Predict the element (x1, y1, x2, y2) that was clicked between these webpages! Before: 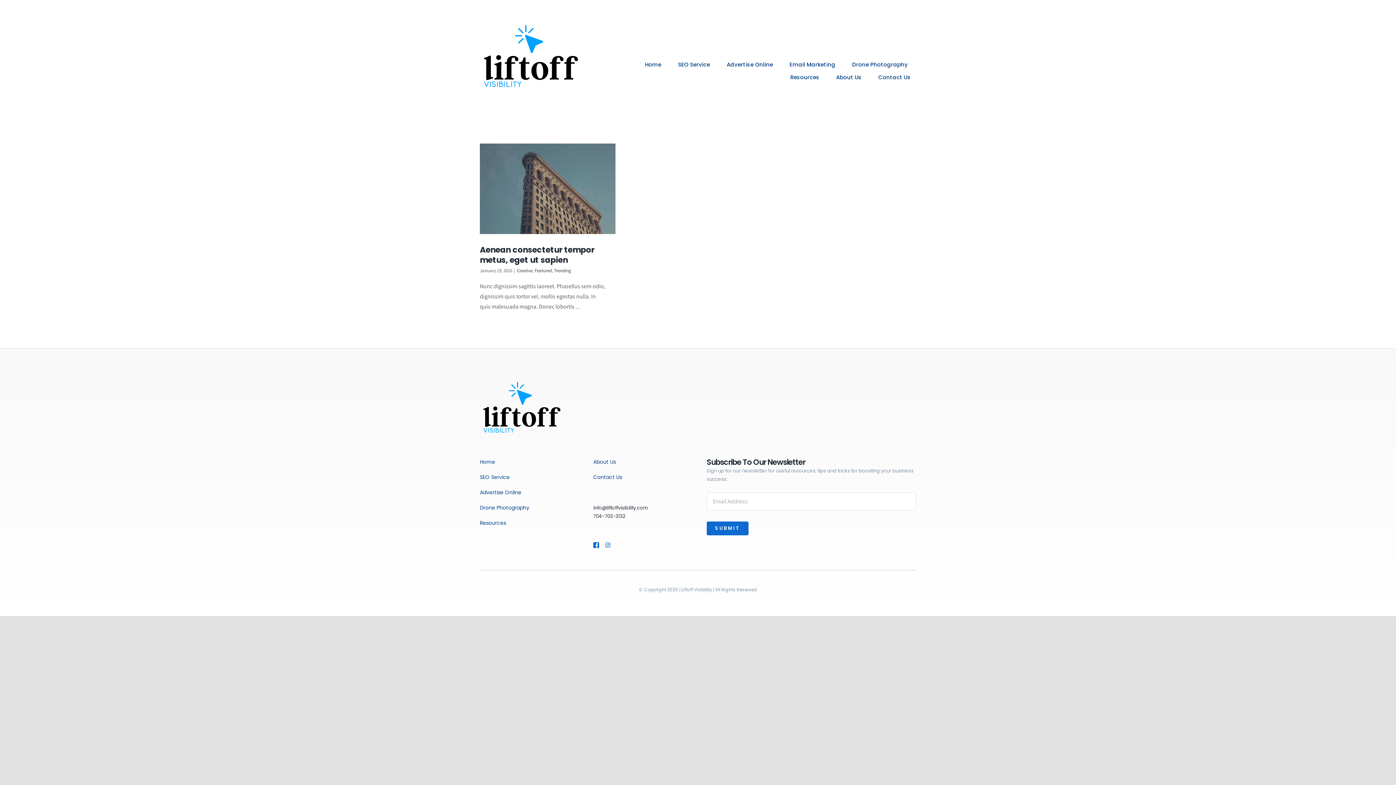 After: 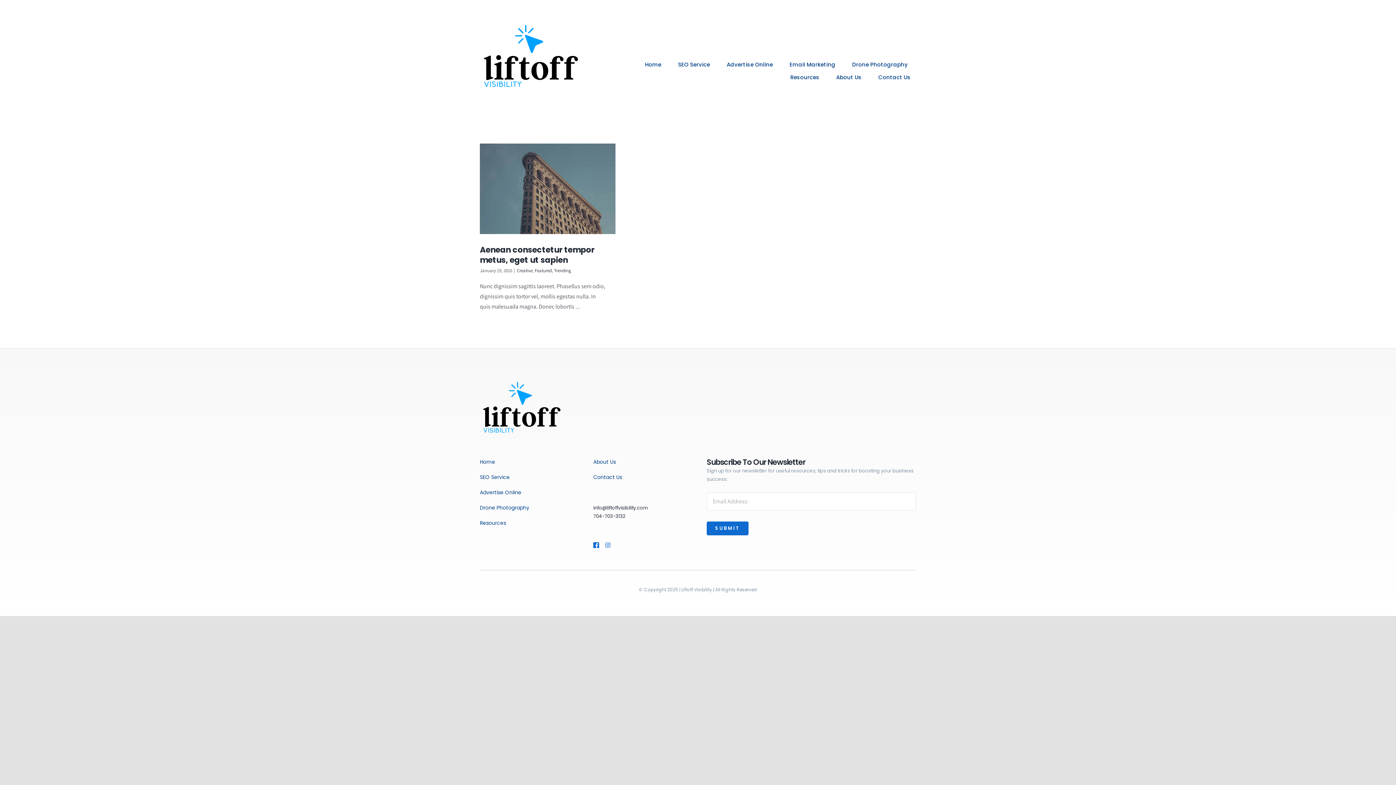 Action: bbox: (605, 542, 613, 548)